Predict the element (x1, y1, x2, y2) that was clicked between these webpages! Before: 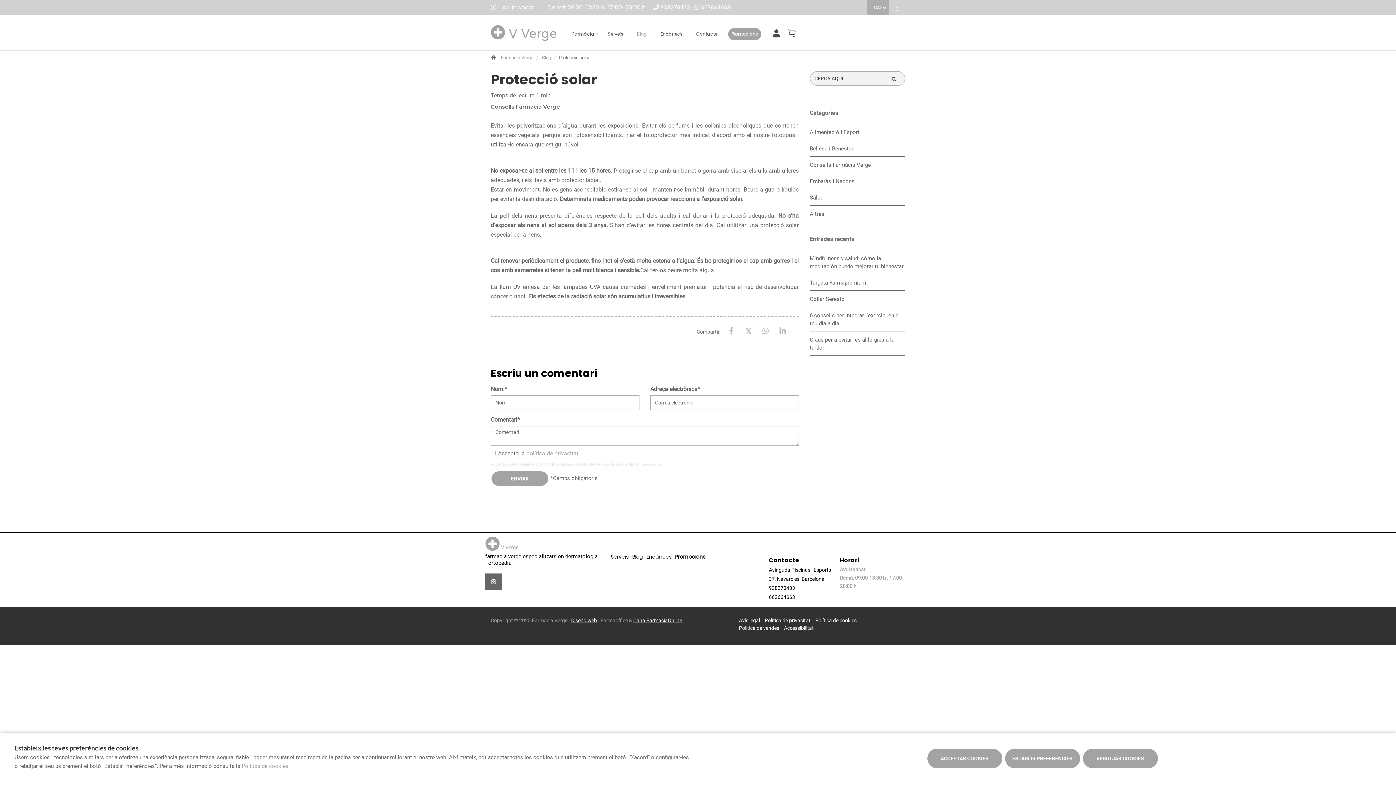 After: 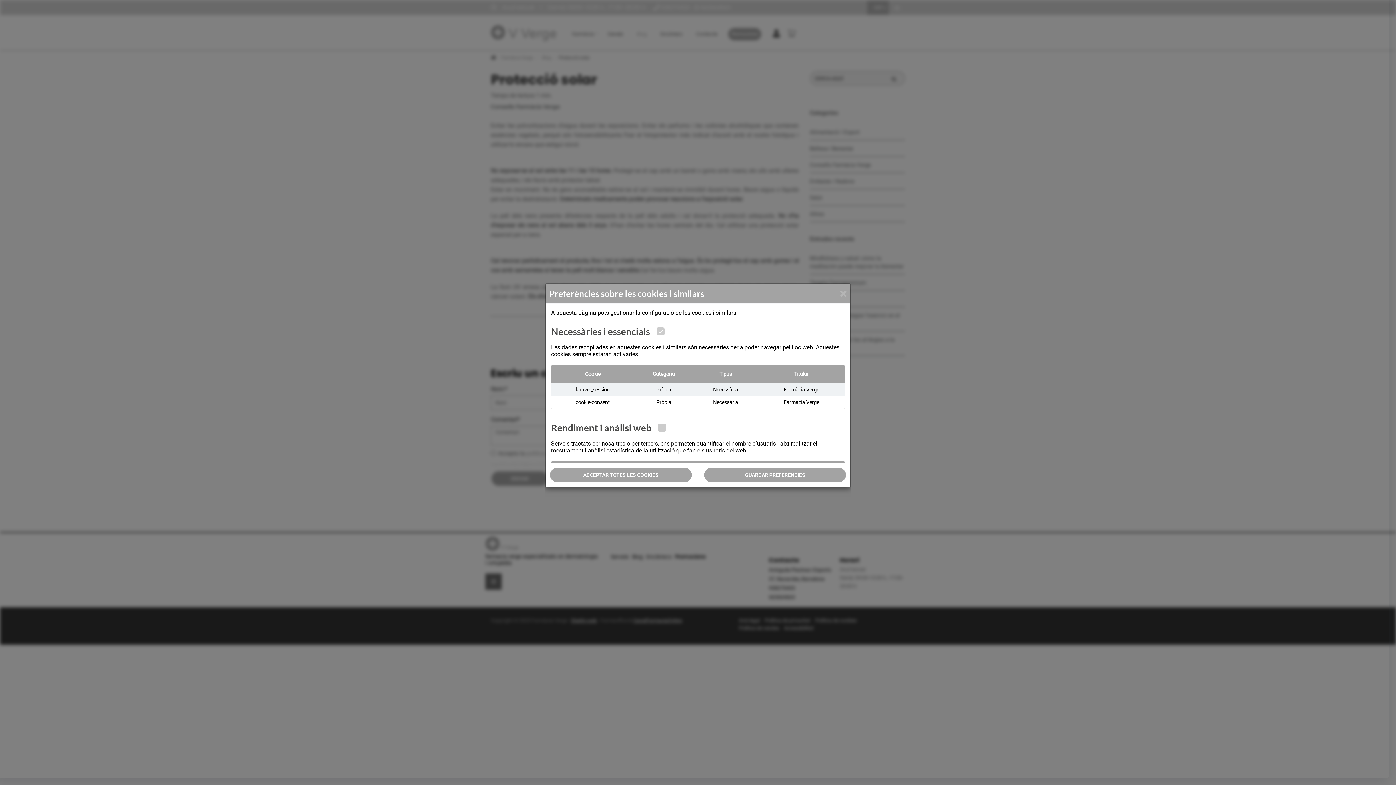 Action: label: ESTABLIR PREFERÈNCIES bbox: (1004, 748, 1080, 769)